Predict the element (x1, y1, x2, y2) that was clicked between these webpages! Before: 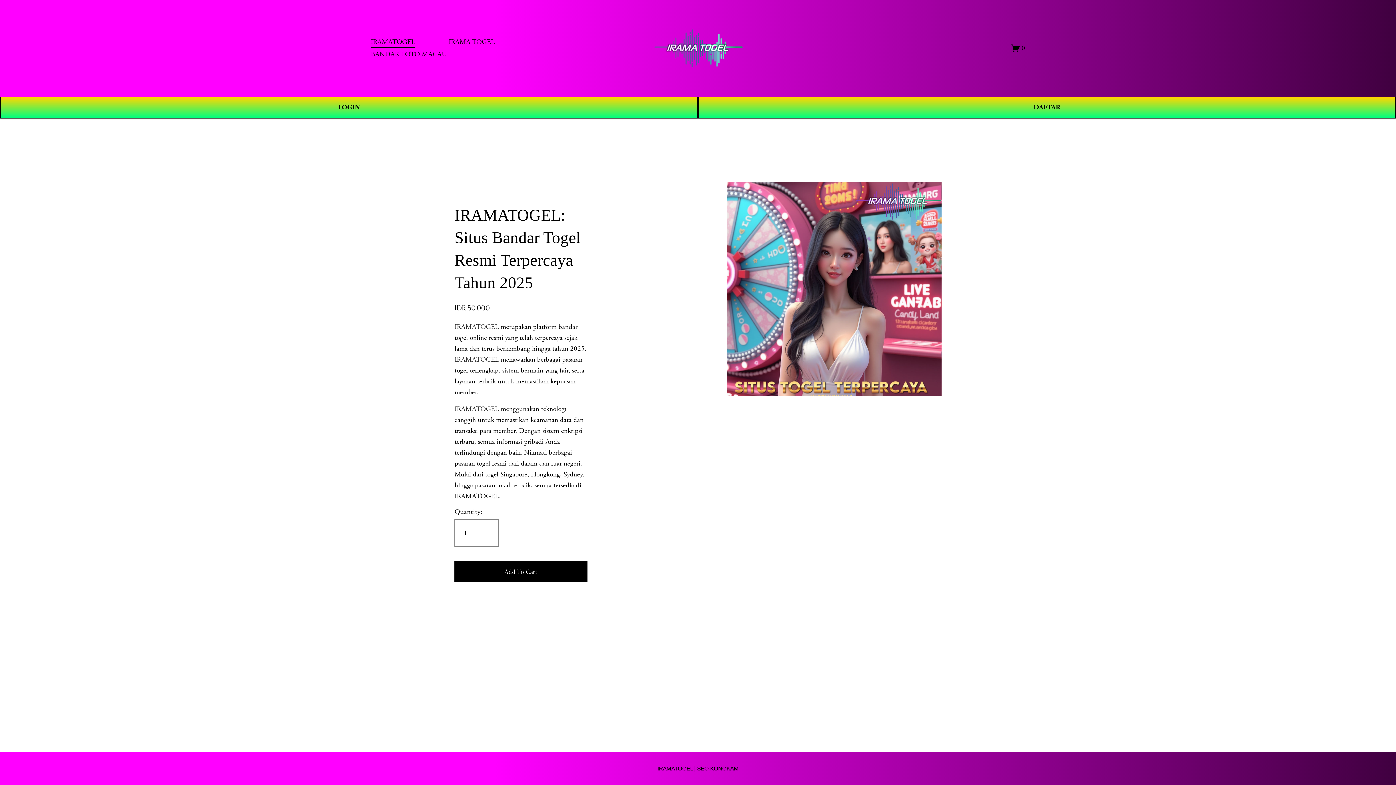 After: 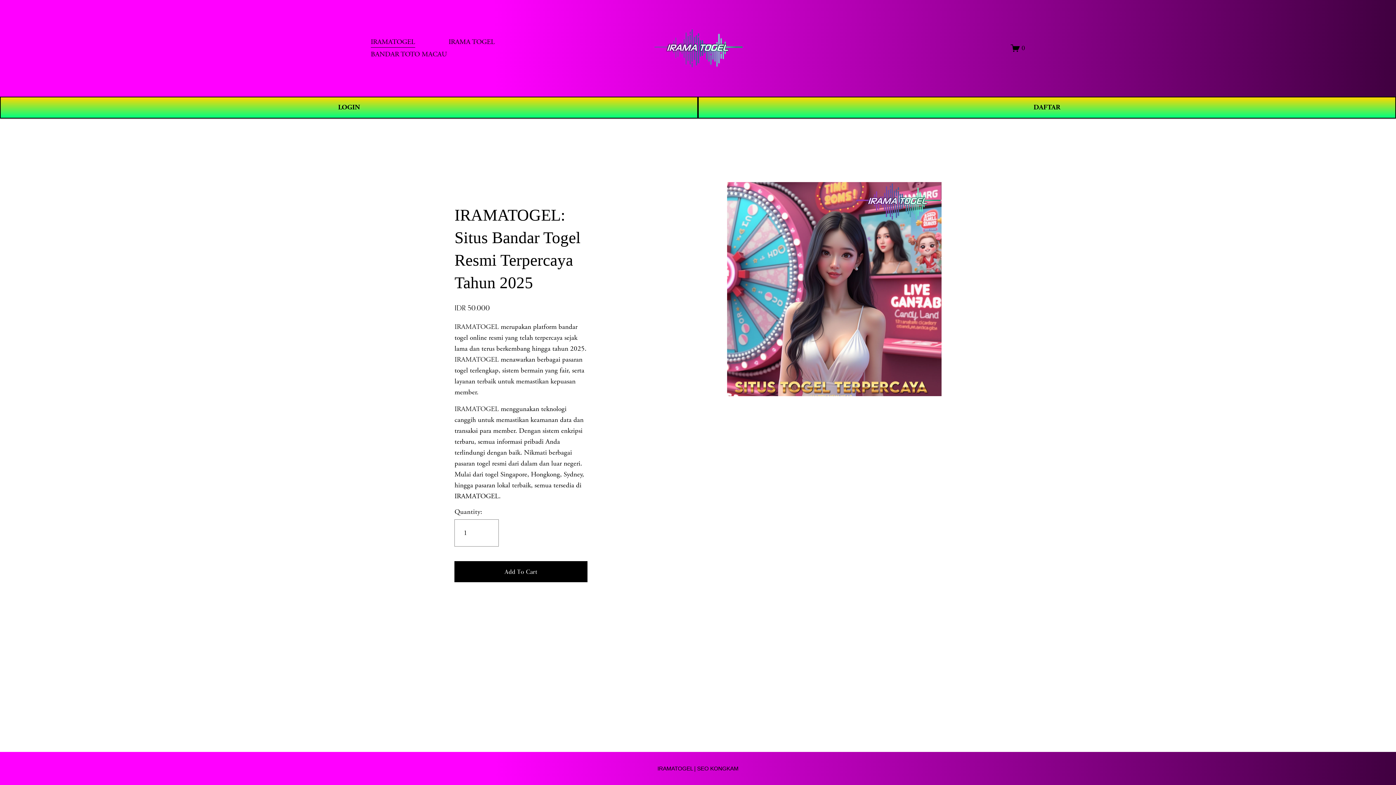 Action: bbox: (370, 35, 415, 48) label: IRAMATOGEL